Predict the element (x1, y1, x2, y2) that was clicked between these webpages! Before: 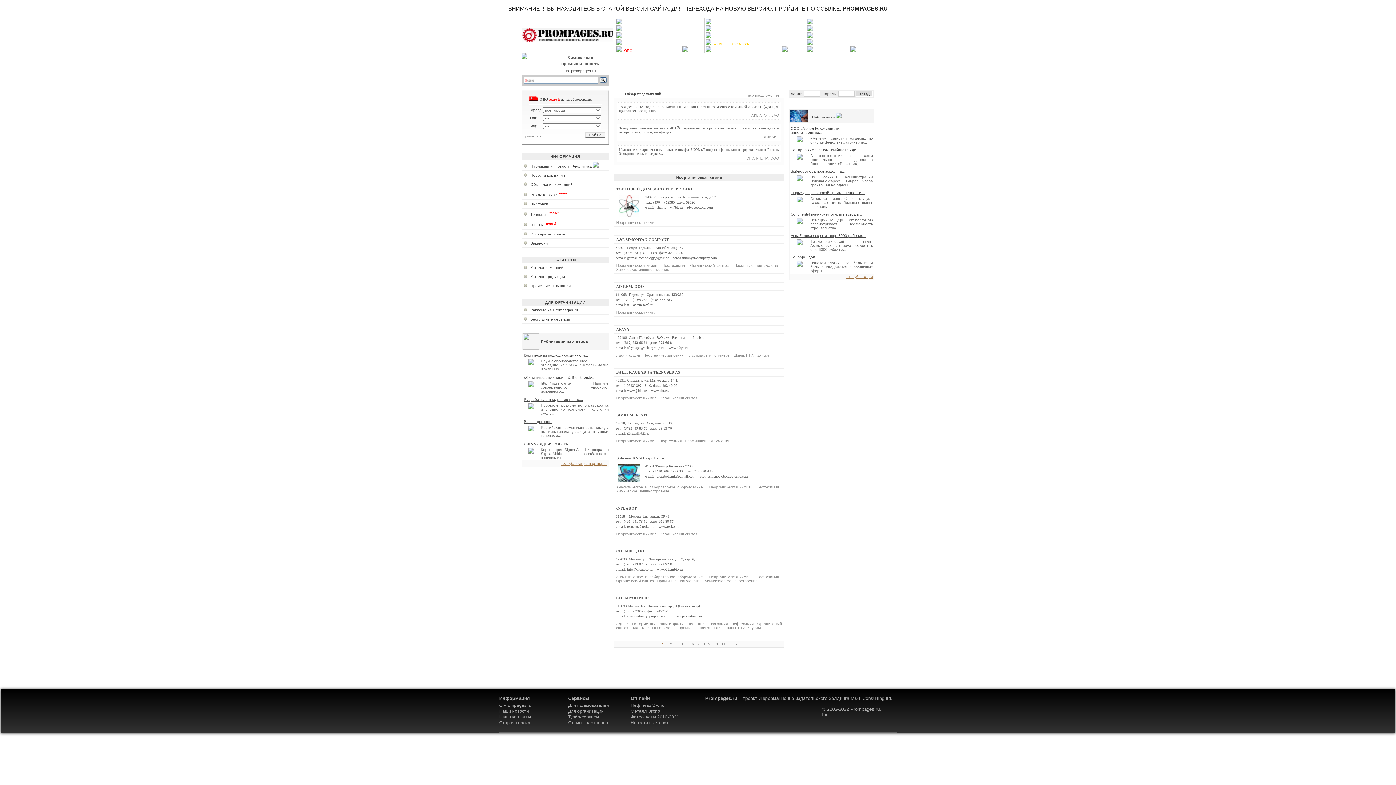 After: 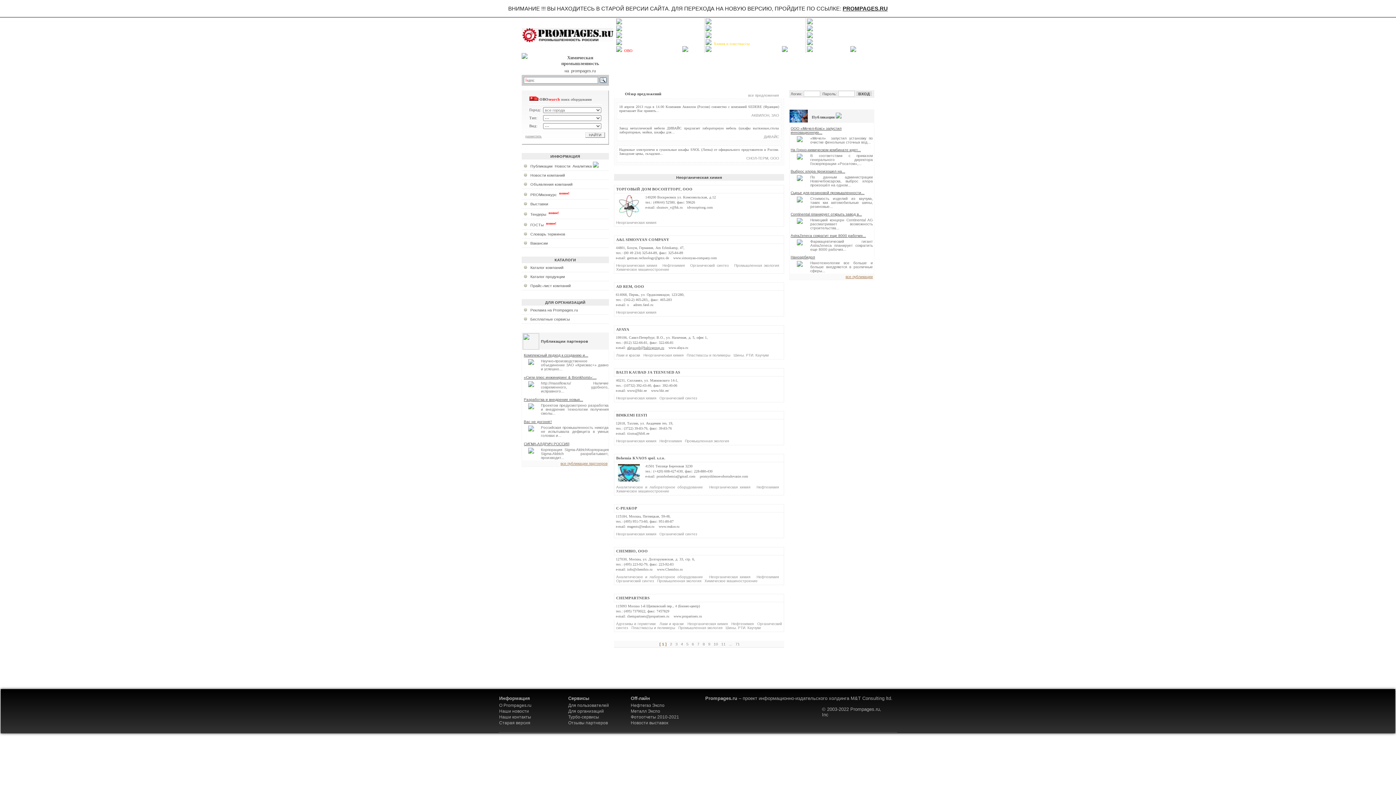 Action: label: afaya-spb@balticgroup.ru bbox: (627, 345, 664, 349)